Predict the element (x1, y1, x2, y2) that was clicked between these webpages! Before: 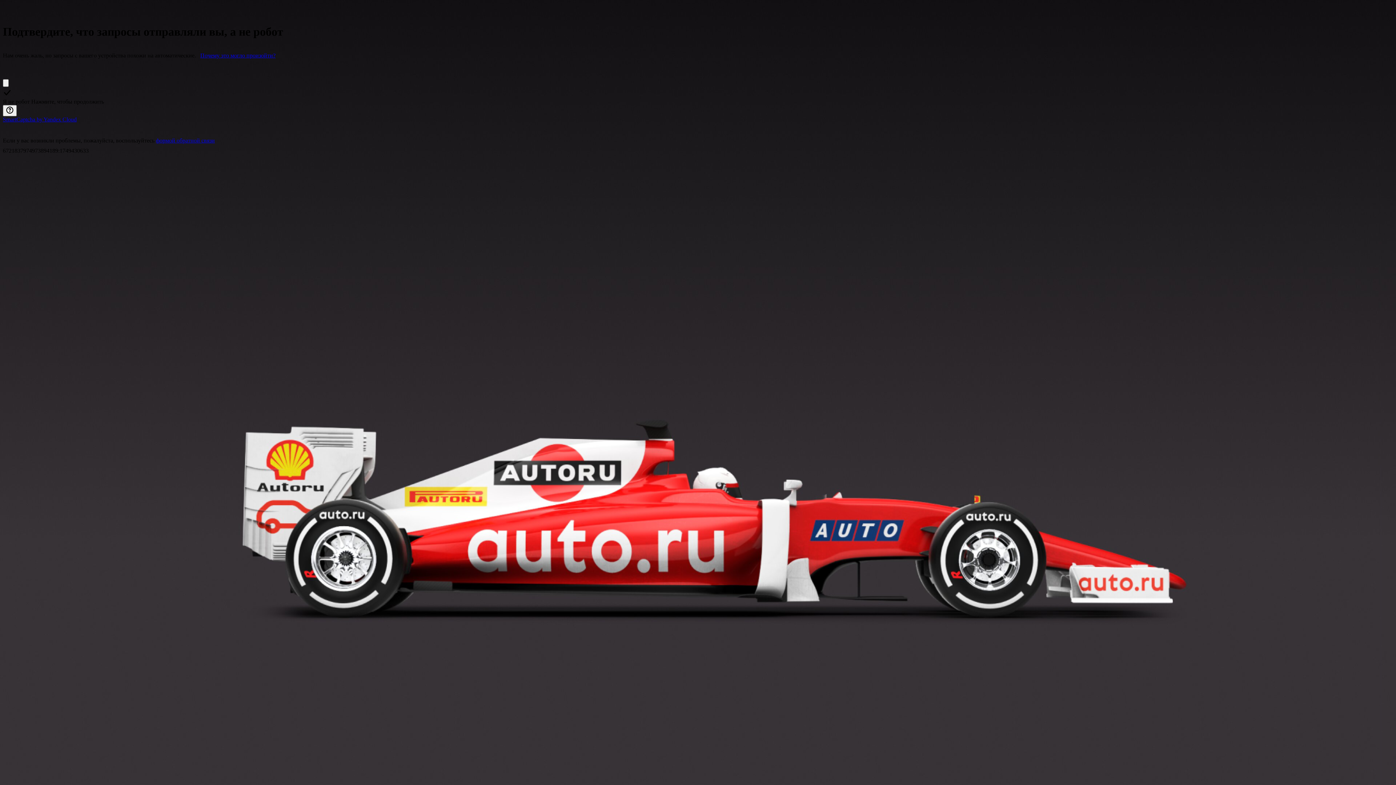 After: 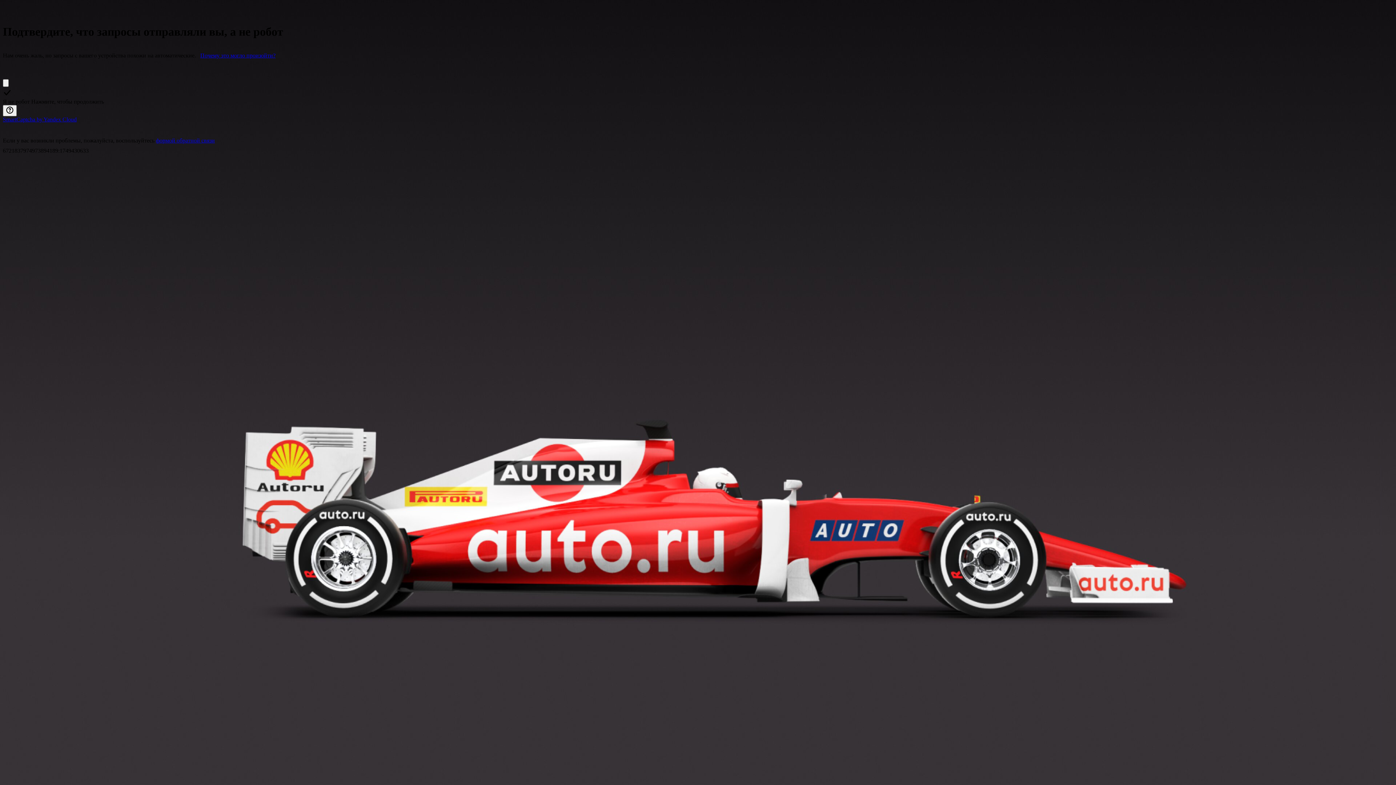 Action: bbox: (156, 137, 214, 143) label: формой обратной связи